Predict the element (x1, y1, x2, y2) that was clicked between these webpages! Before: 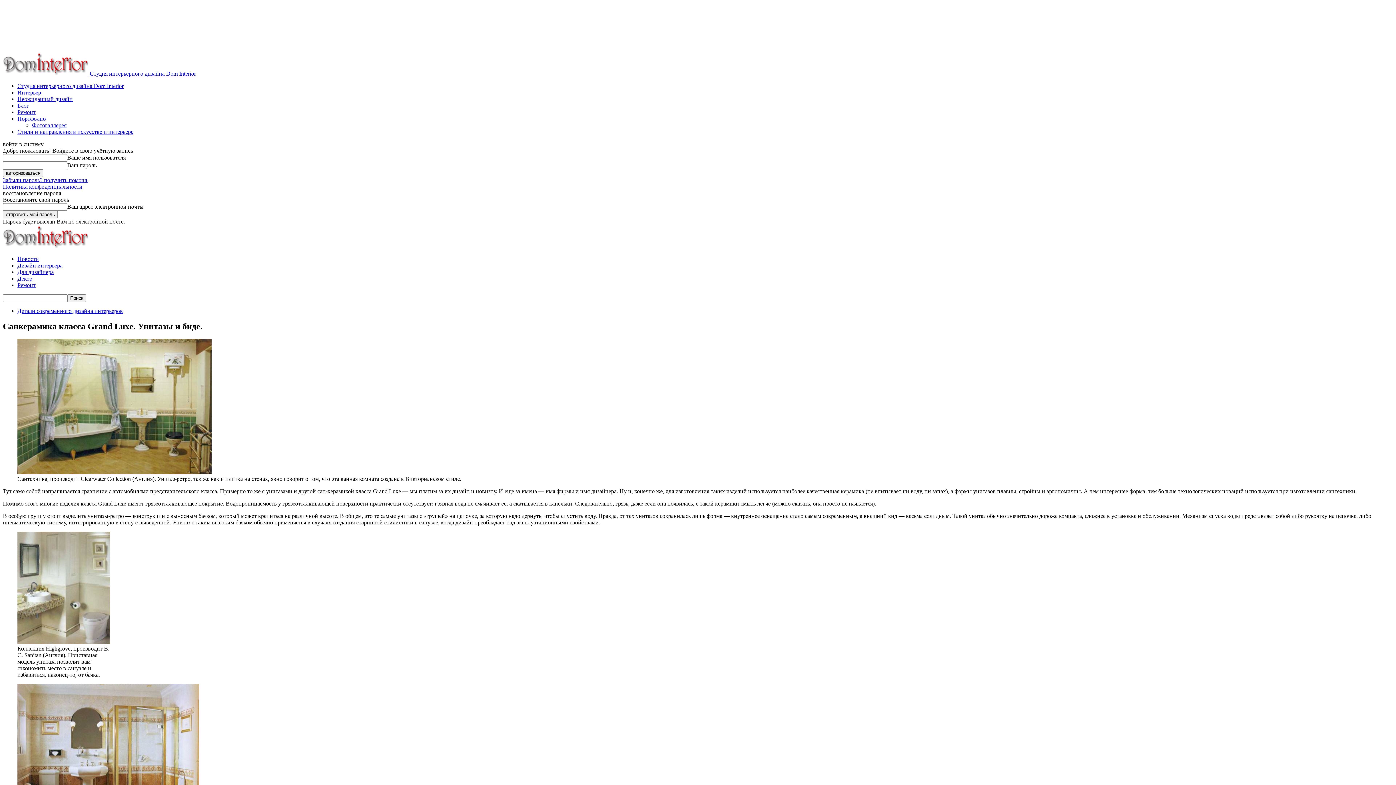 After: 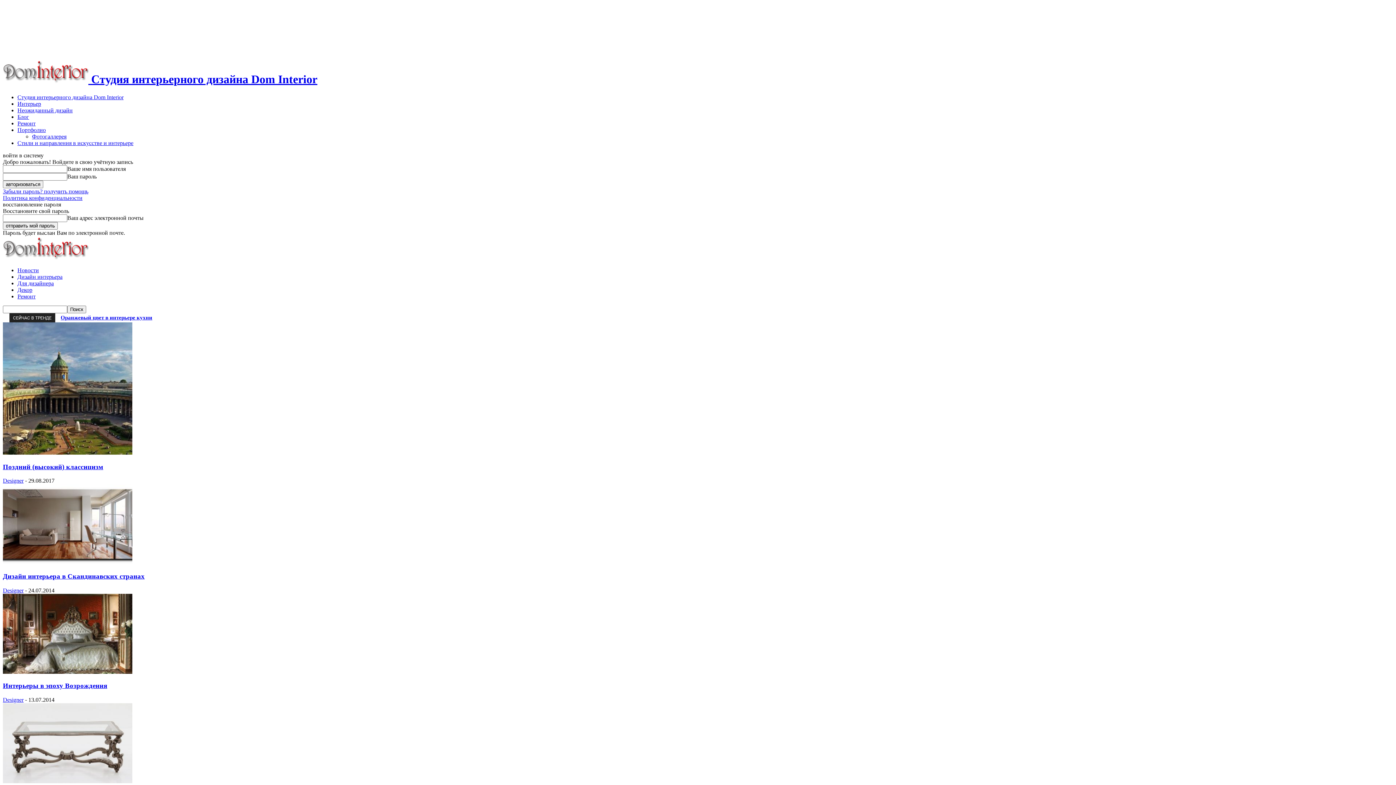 Action: bbox: (2, 243, 88, 249)